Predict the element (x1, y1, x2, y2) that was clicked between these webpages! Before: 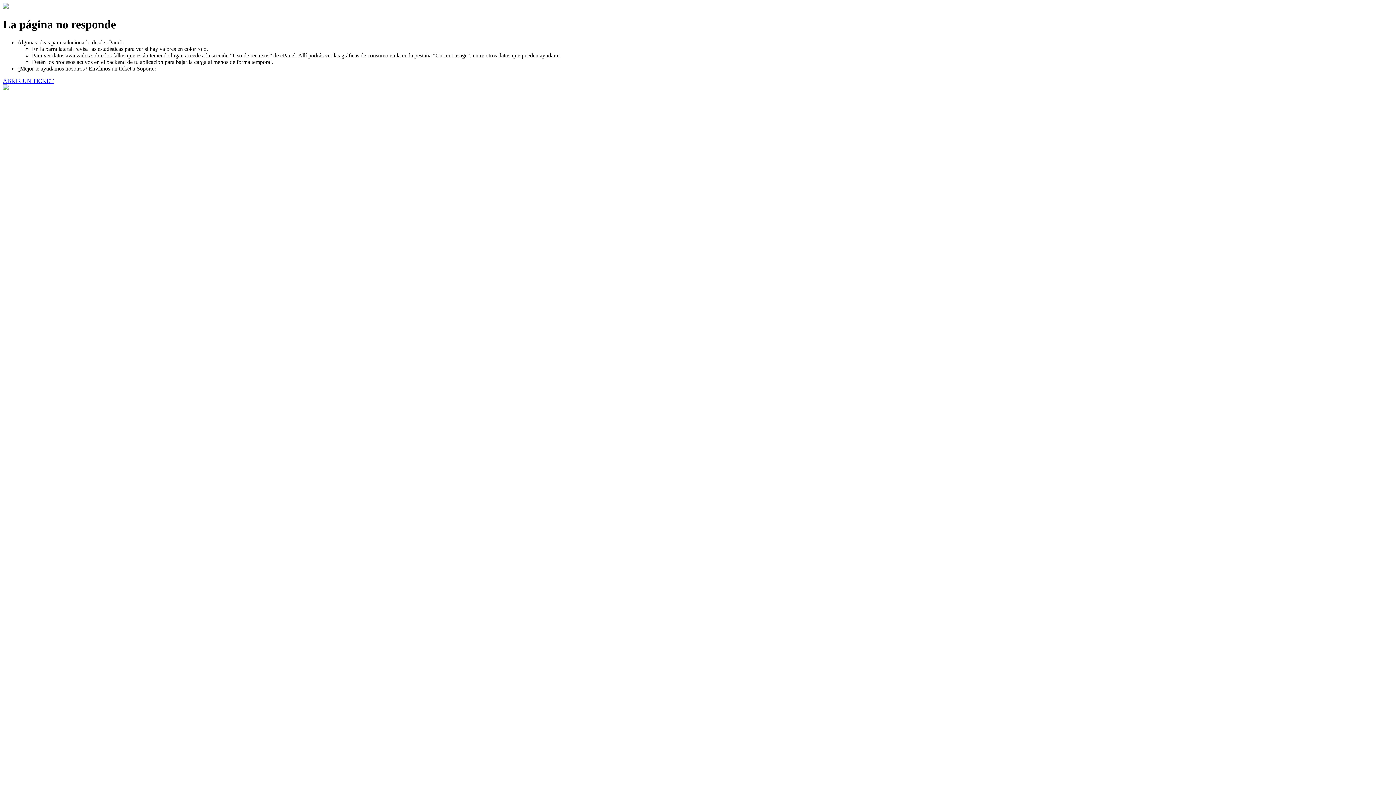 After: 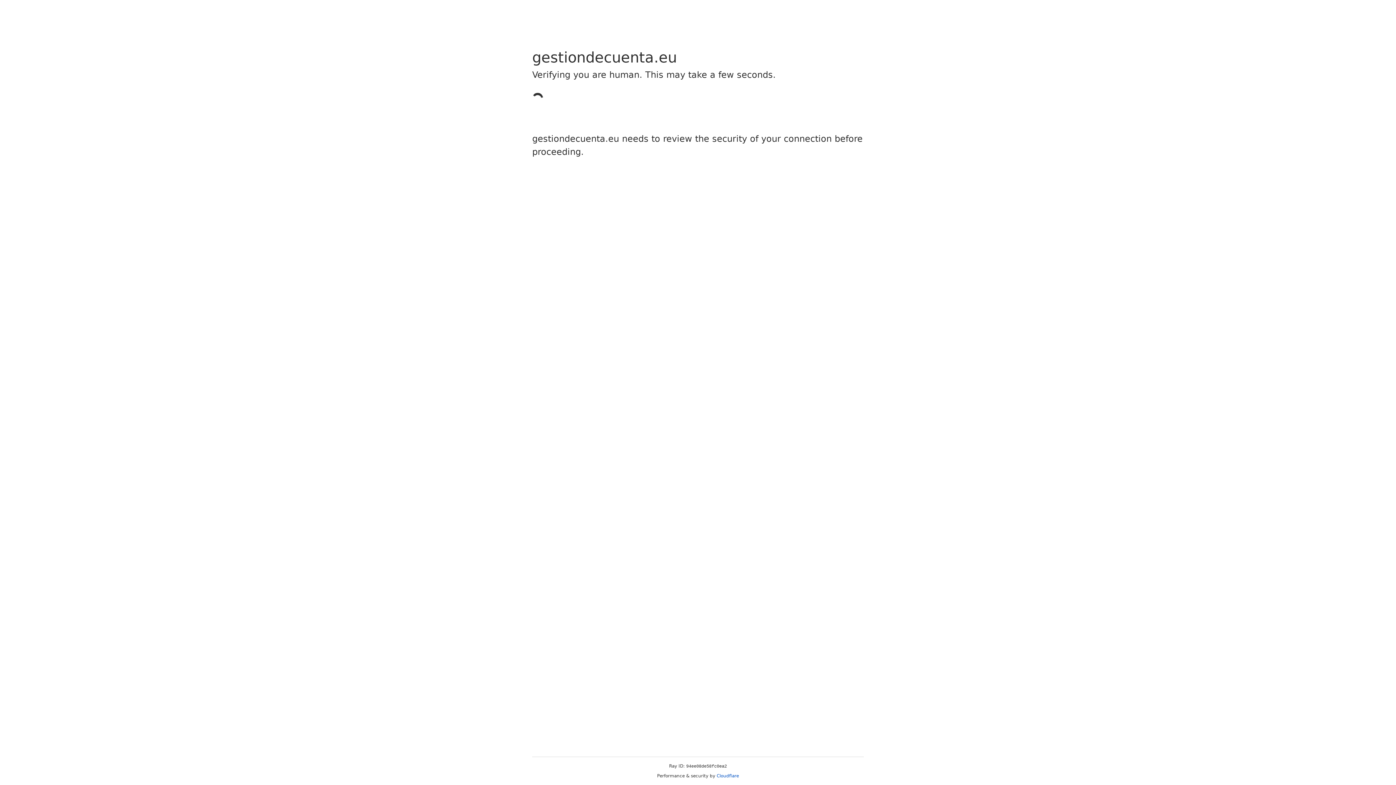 Action: bbox: (2, 77, 53, 83) label: ABRIR UN TICKET